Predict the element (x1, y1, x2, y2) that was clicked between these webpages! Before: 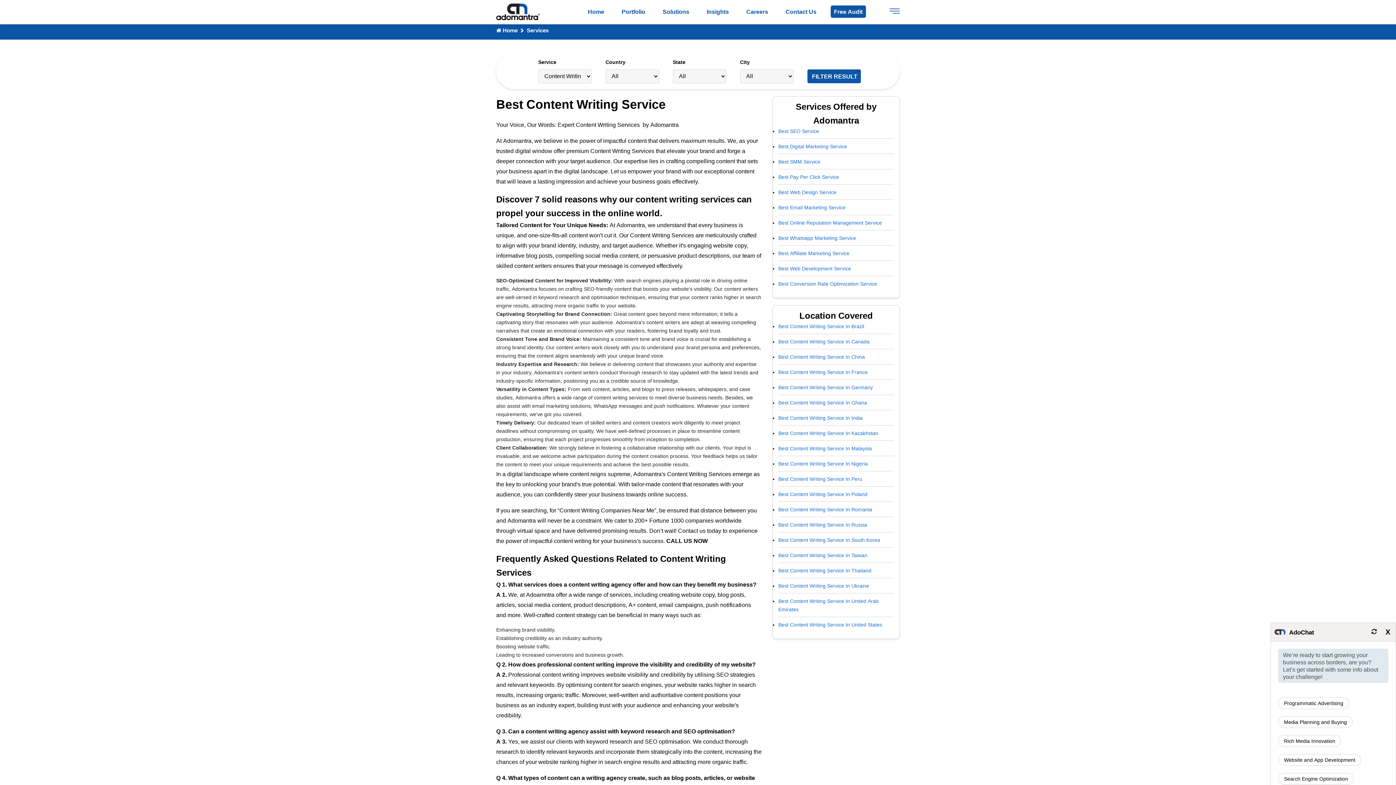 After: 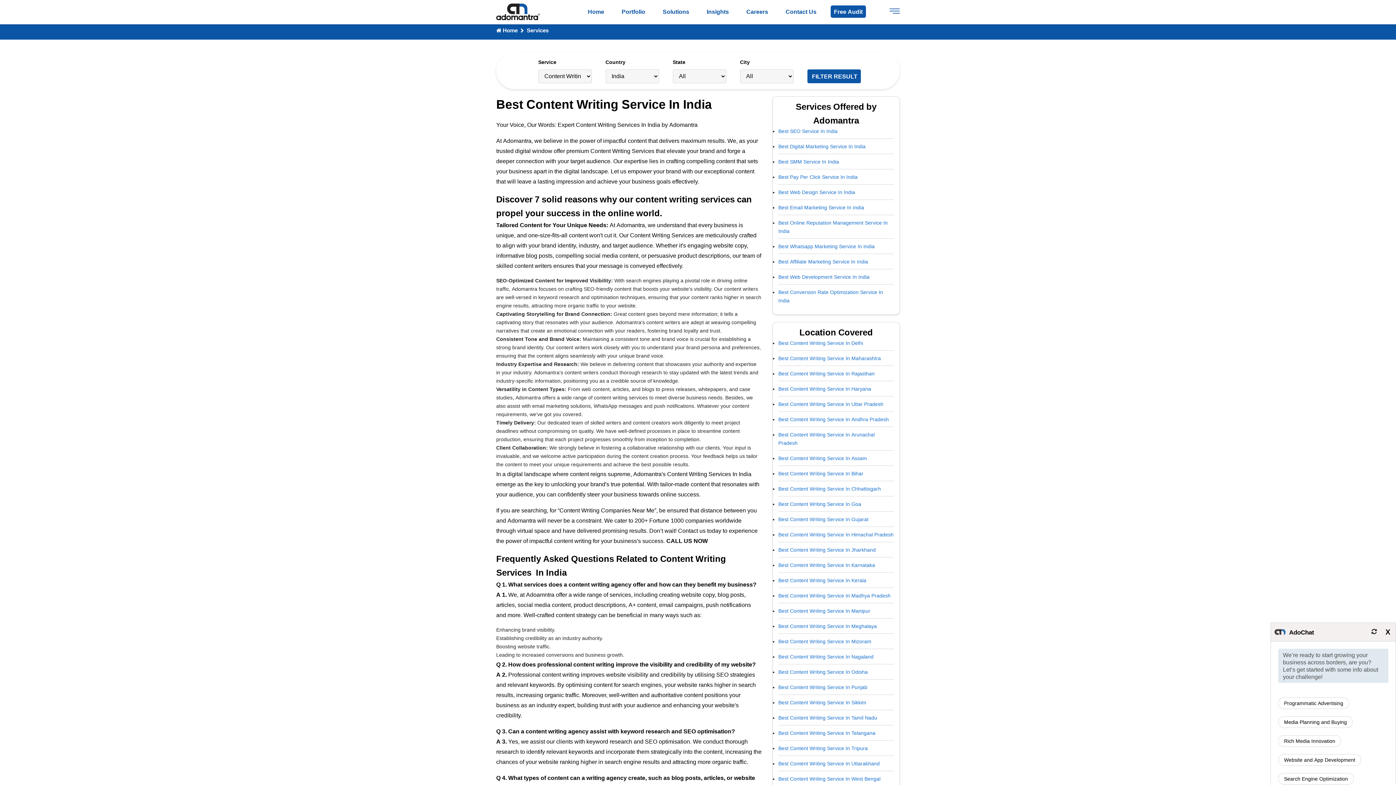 Action: bbox: (778, 415, 862, 420) label: Best Content Writing Service In India